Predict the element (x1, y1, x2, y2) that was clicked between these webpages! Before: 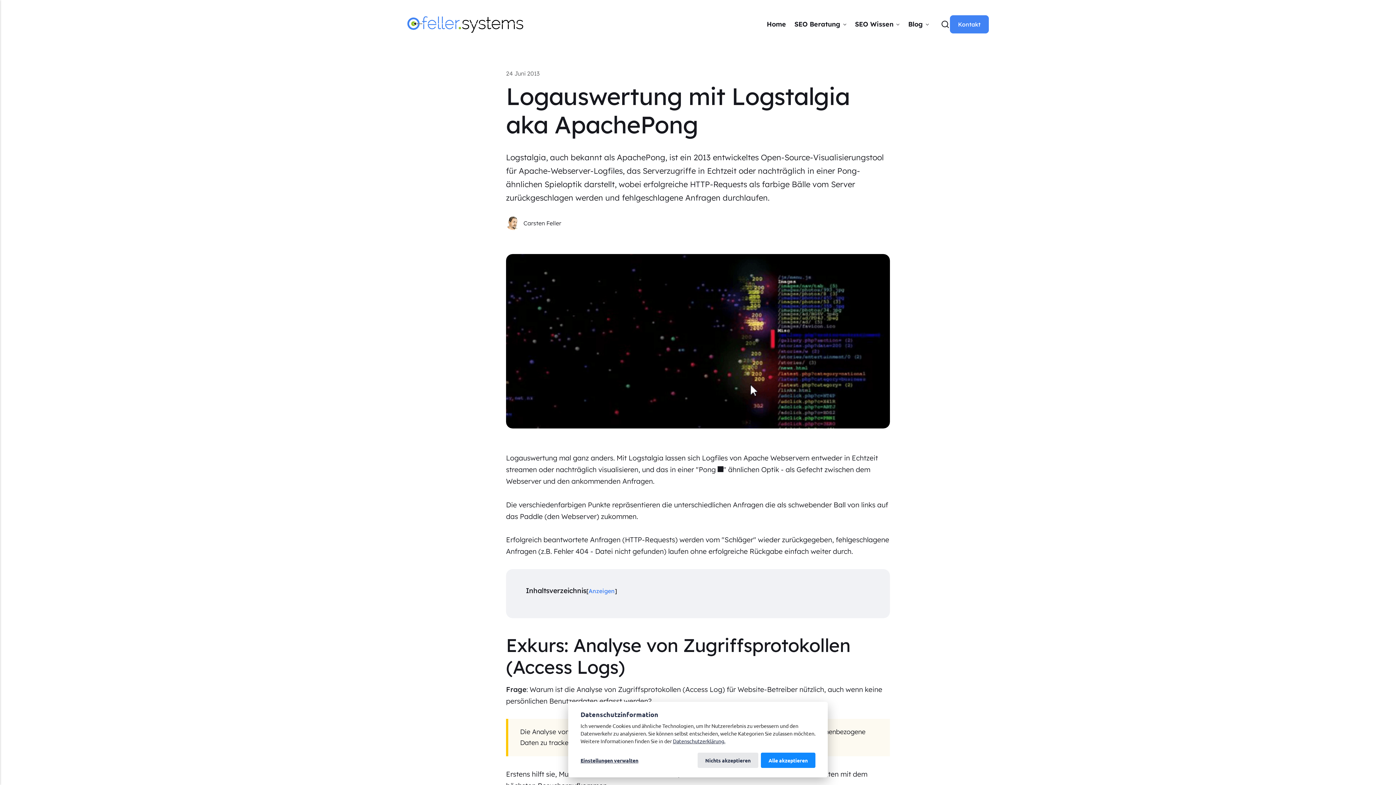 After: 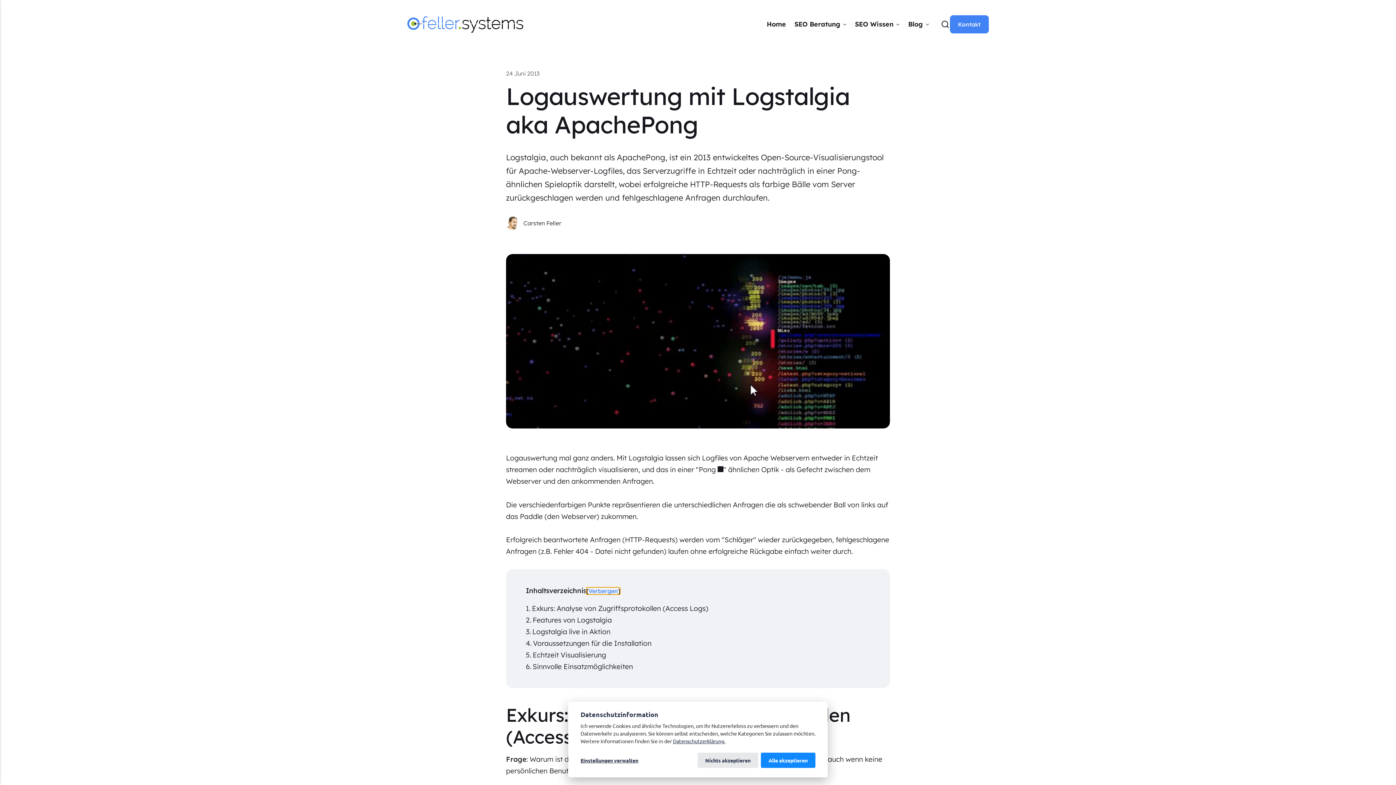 Action: bbox: (586, 587, 617, 594) label: Anzeigen